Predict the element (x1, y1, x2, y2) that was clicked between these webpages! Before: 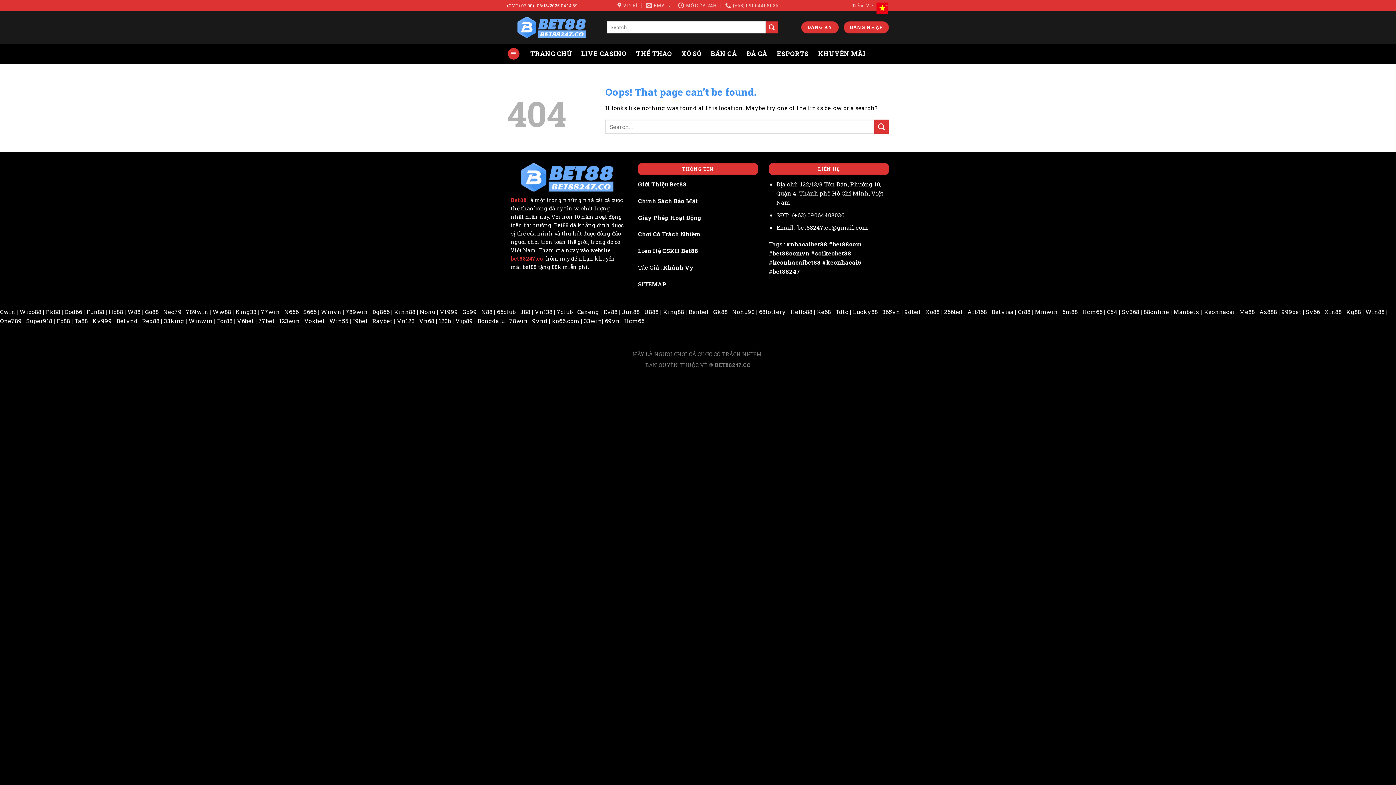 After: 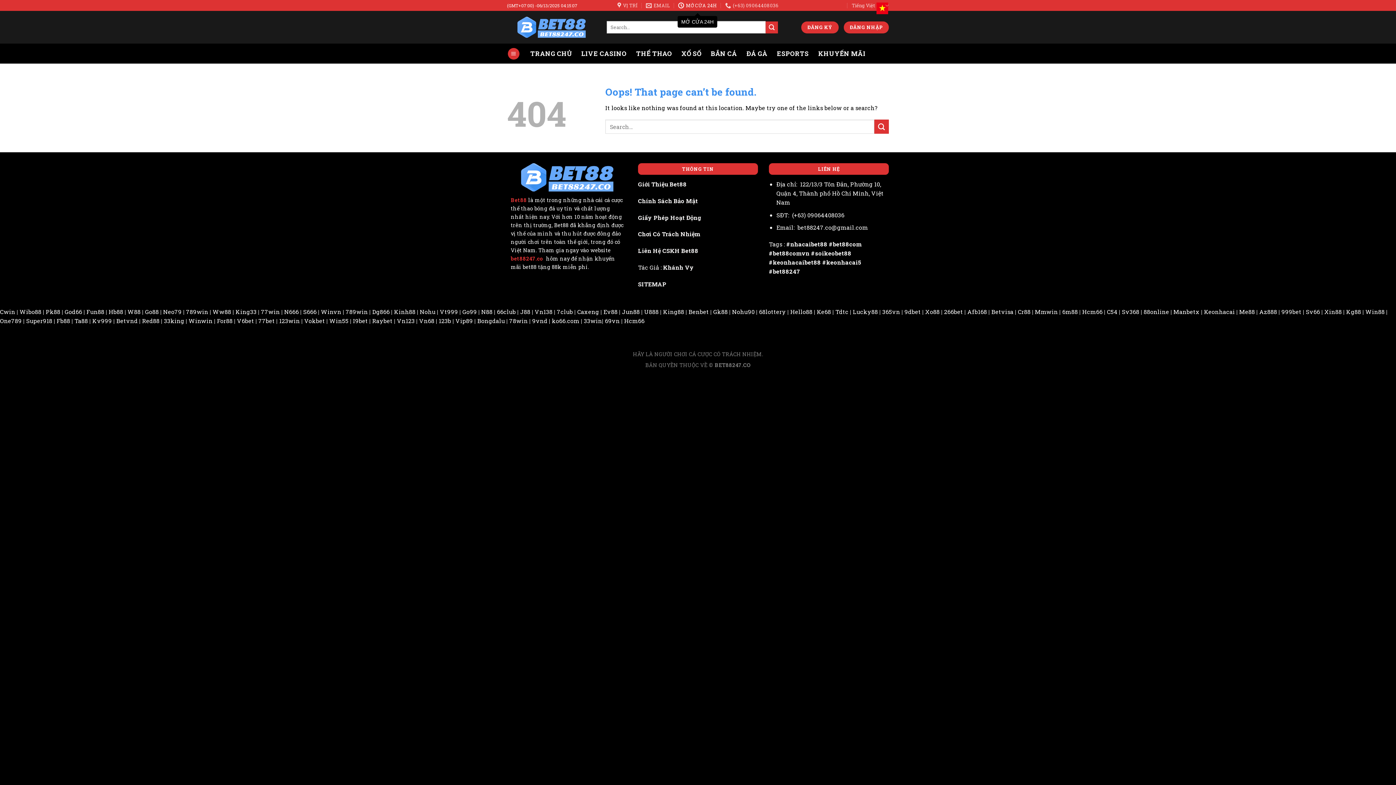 Action: bbox: (678, 0, 717, 10) label: MỞ CỬA 24H